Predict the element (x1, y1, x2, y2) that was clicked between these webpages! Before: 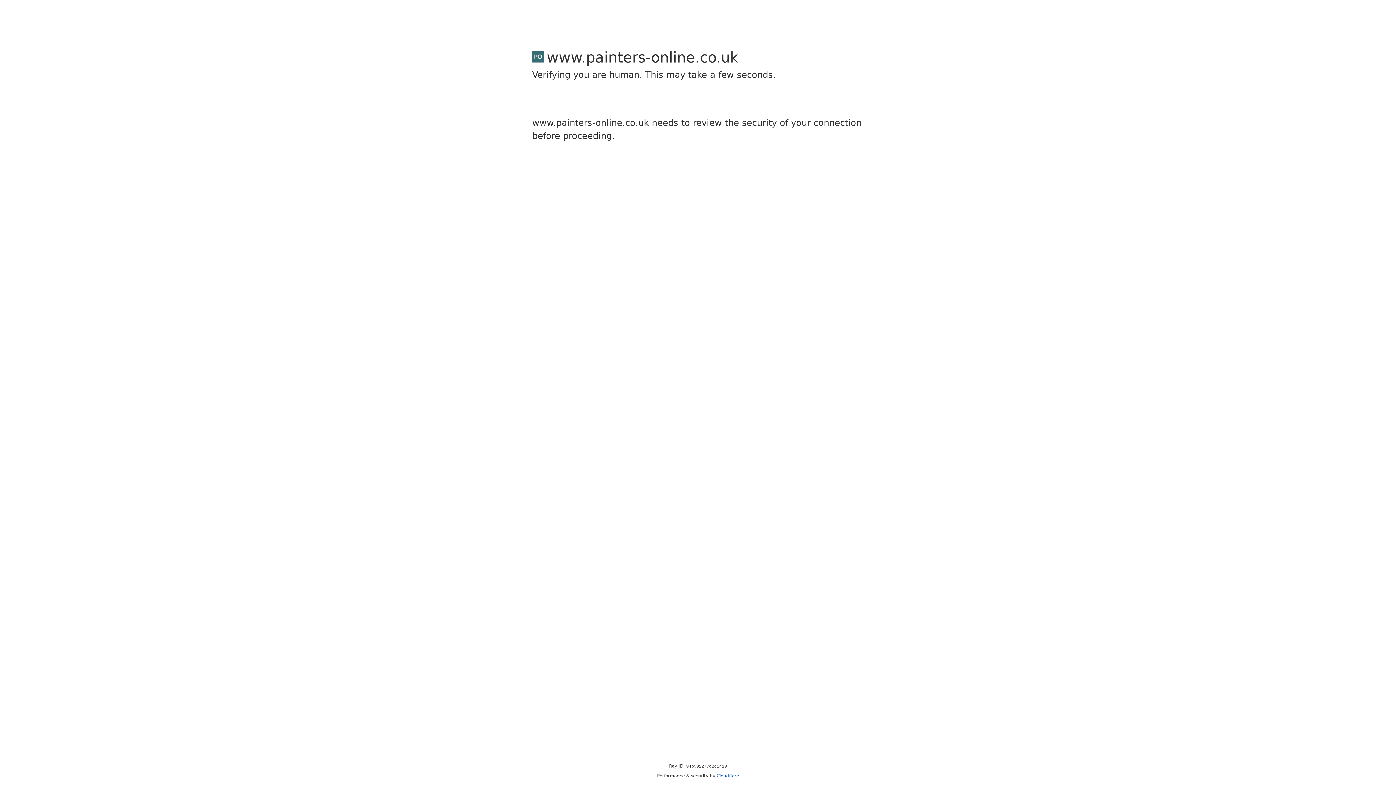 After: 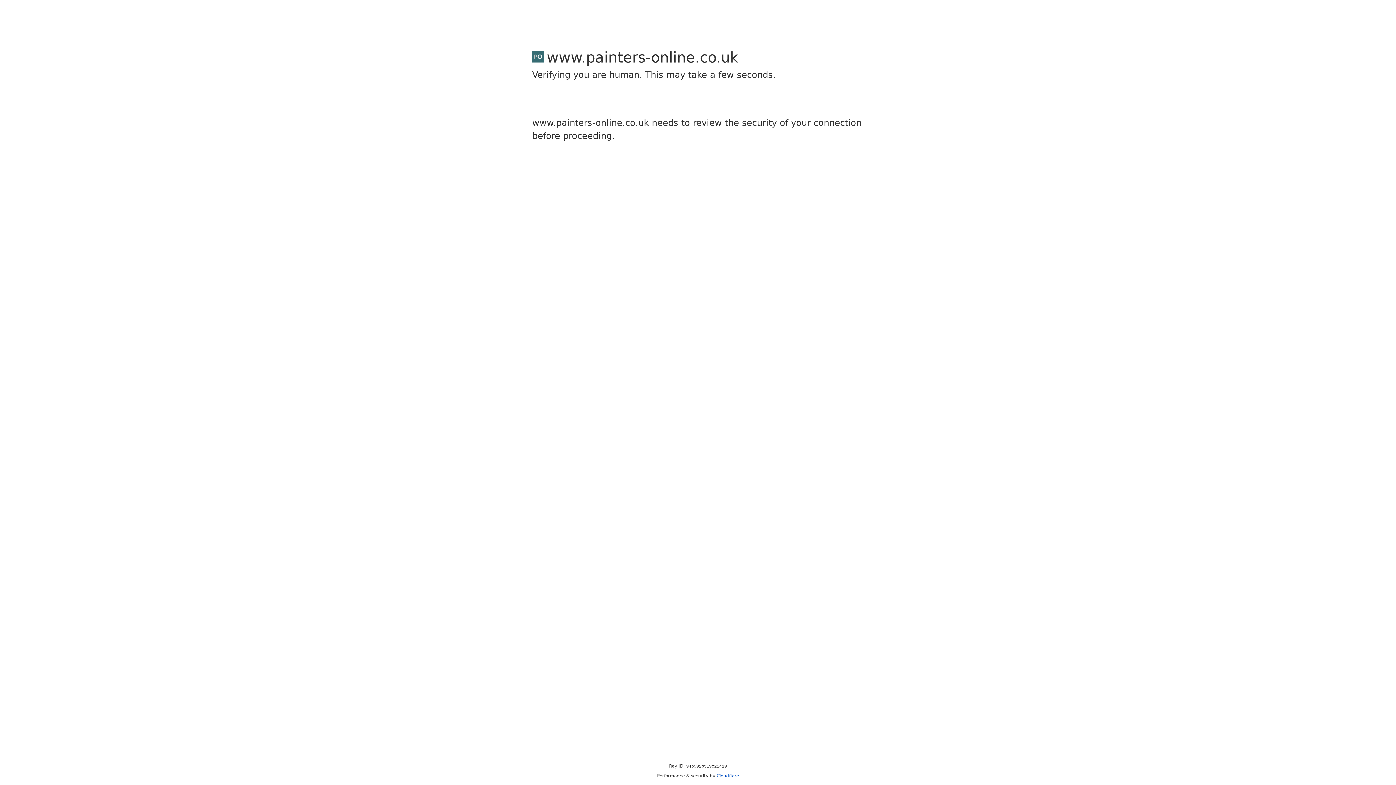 Action: bbox: (716, 773, 739, 778) label: Cloudflare